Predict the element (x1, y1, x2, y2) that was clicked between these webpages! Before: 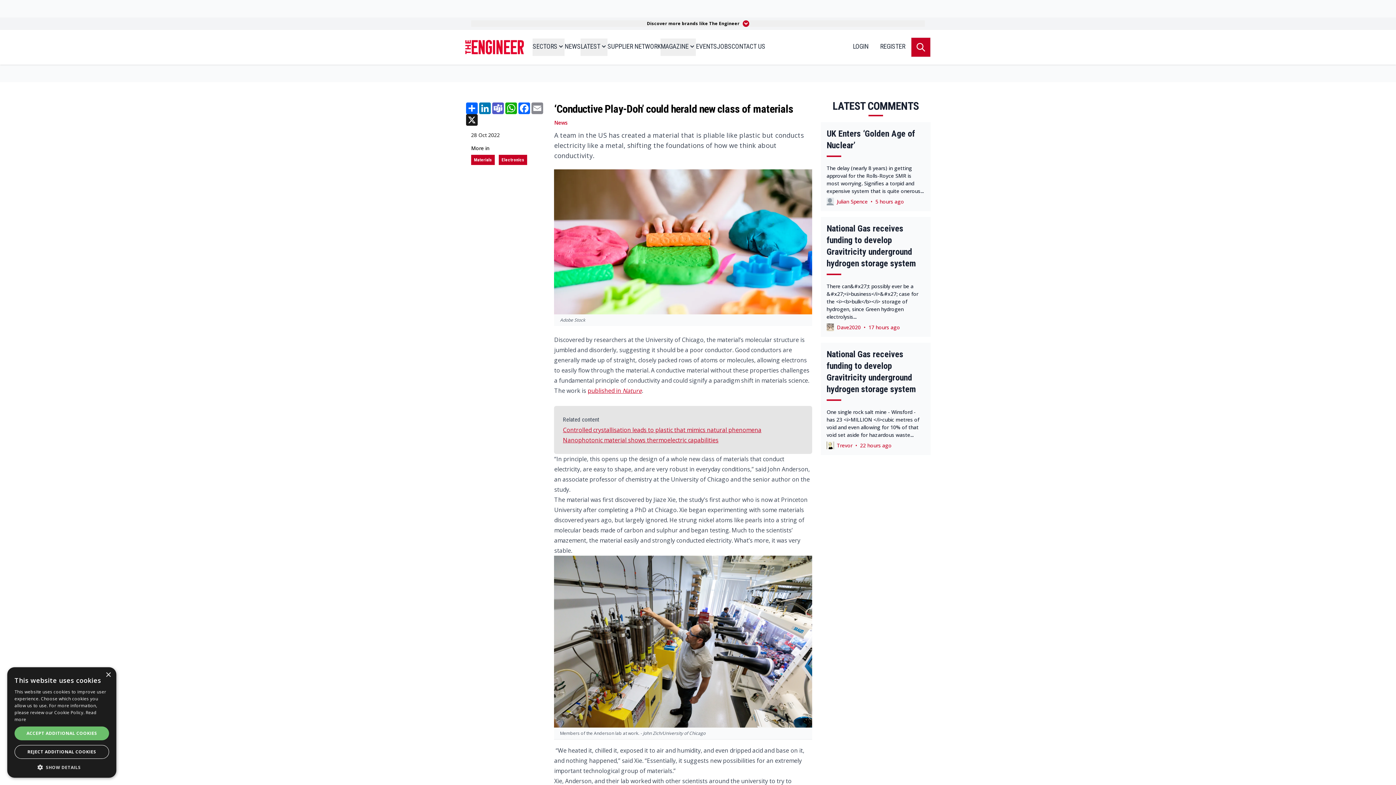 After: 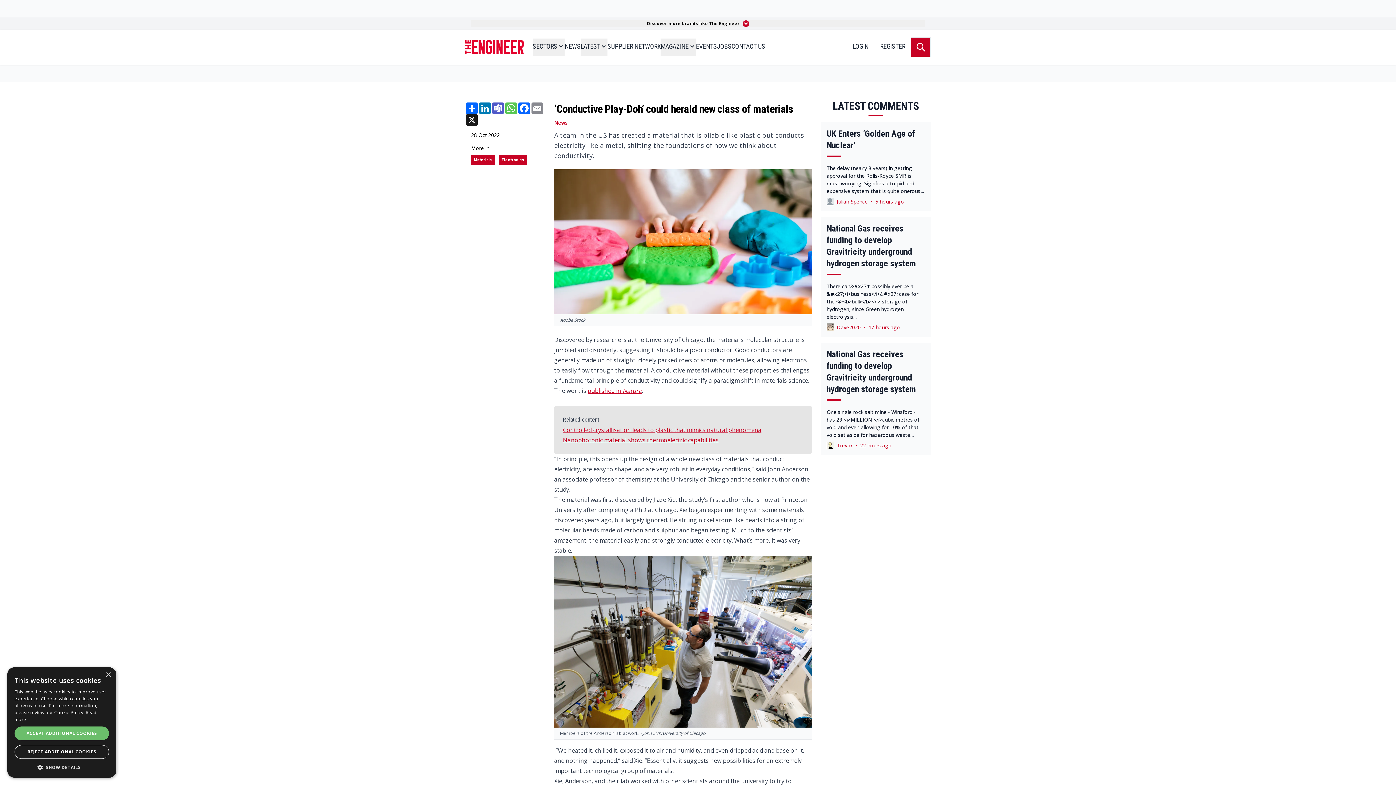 Action: label: WhatsApp bbox: (504, 102, 517, 114)